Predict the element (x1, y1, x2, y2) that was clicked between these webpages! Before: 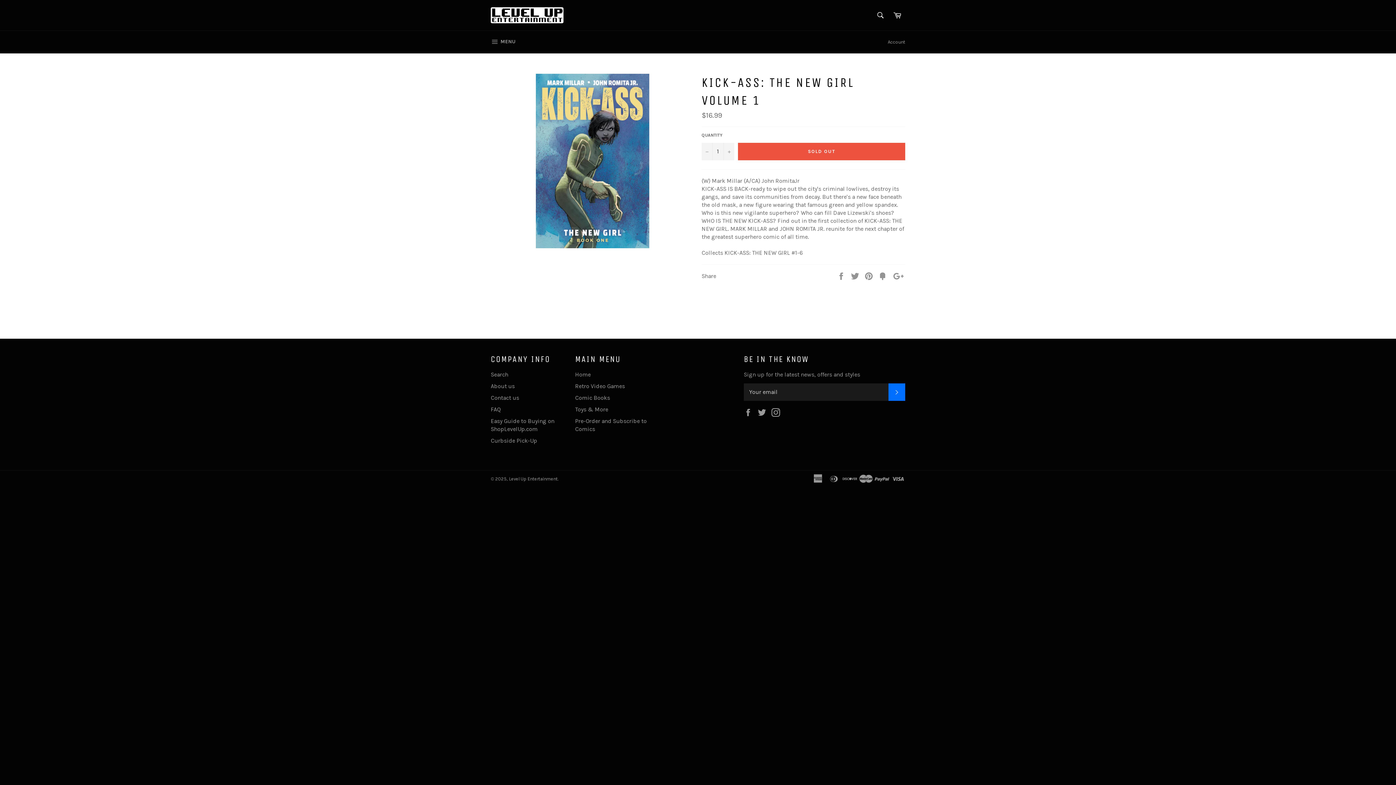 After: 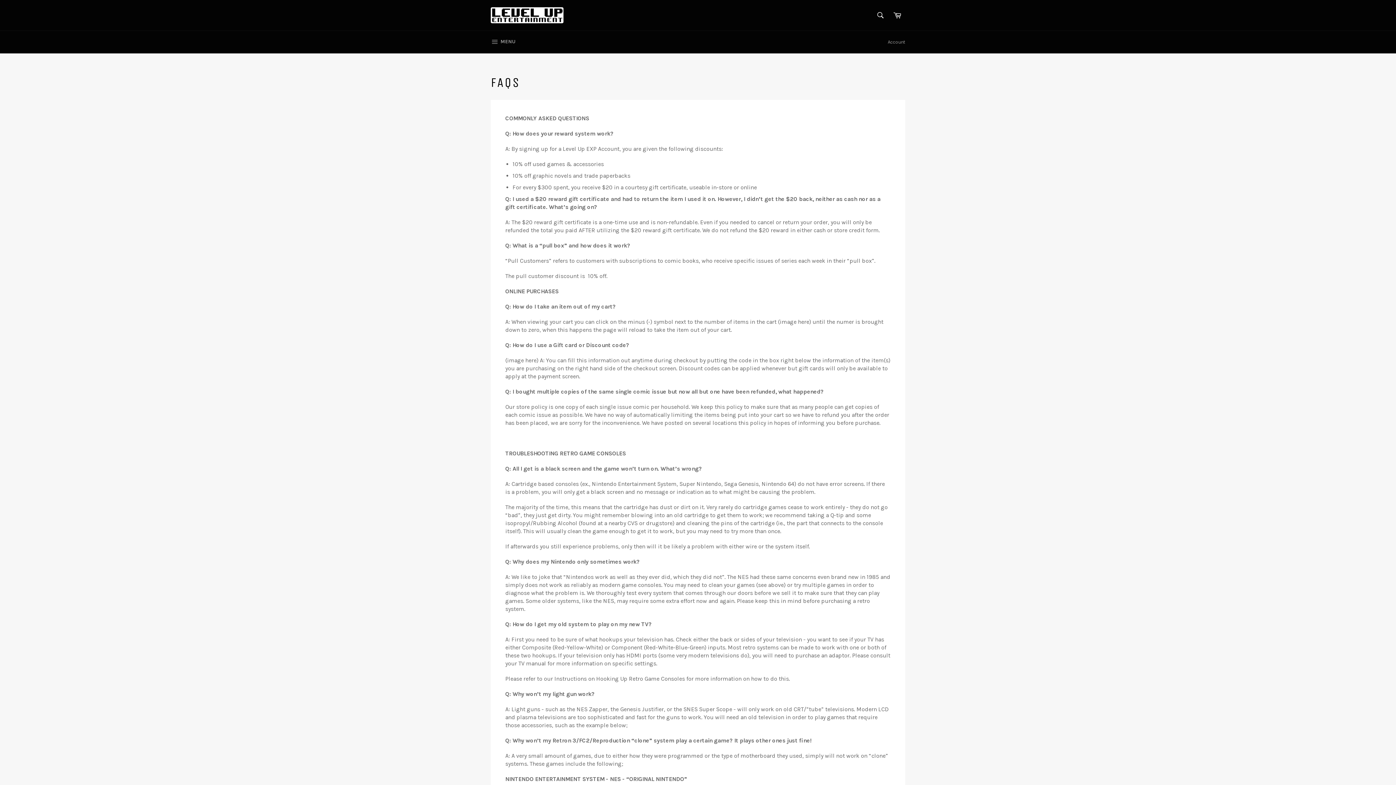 Action: bbox: (490, 406, 500, 412) label: FAQ